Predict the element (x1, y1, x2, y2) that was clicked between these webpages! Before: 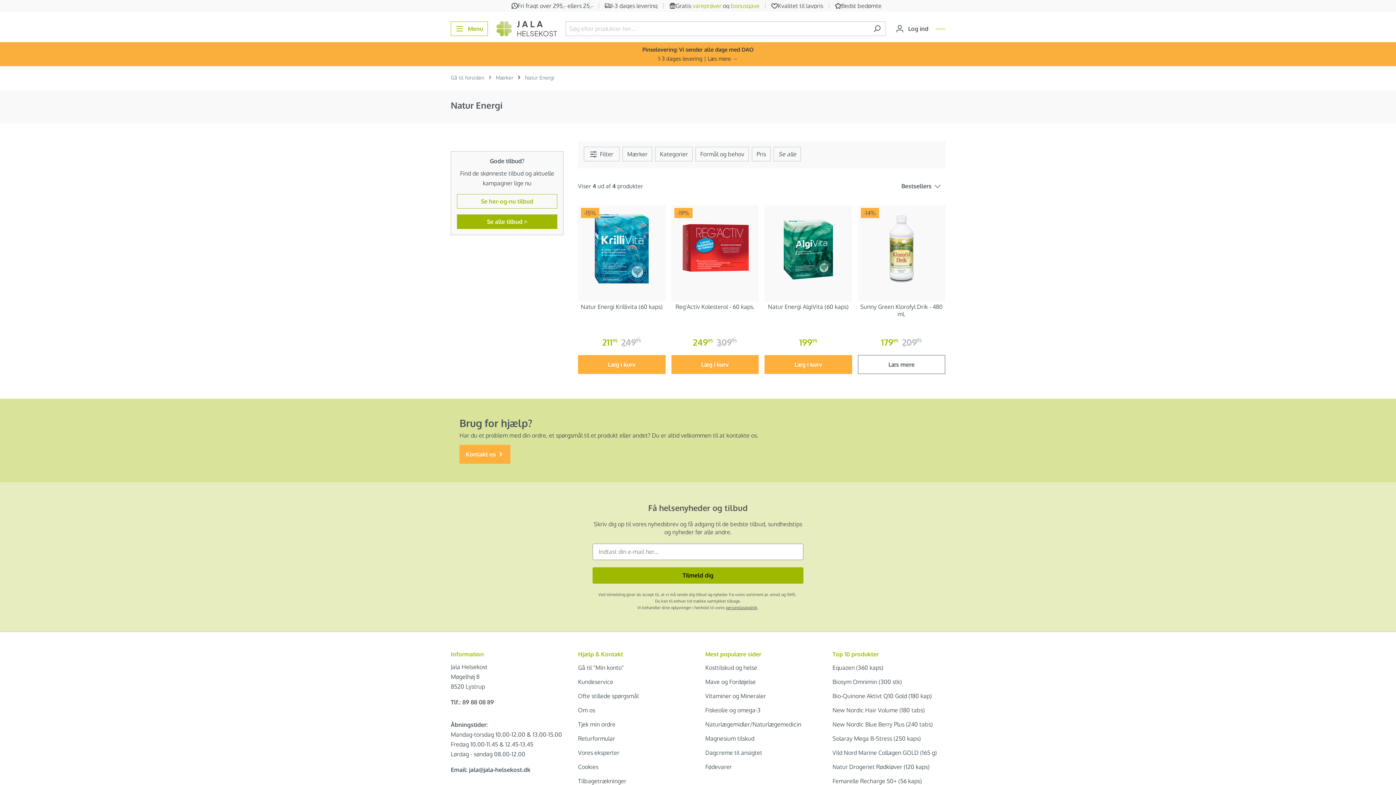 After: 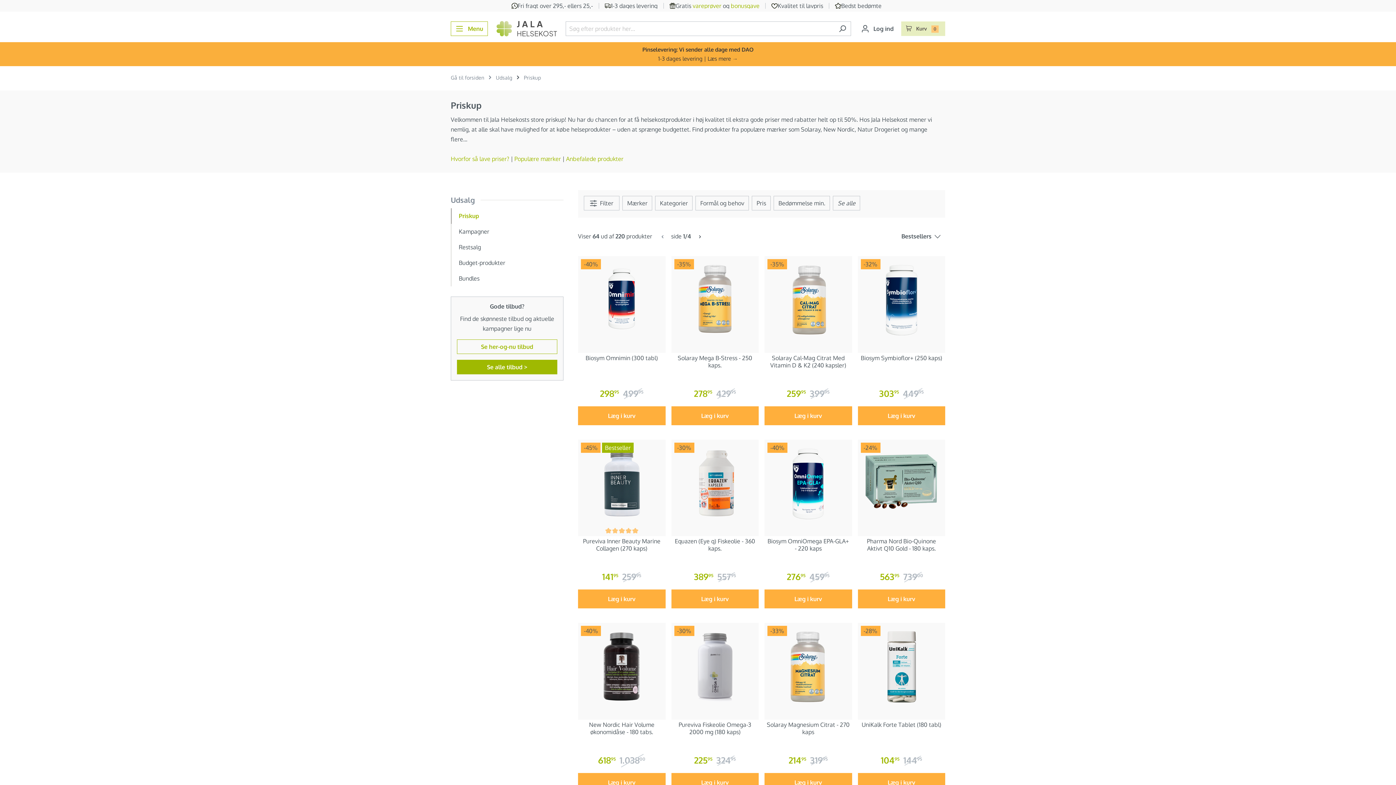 Action: label: Se alle tilbud > bbox: (457, 214, 557, 229)